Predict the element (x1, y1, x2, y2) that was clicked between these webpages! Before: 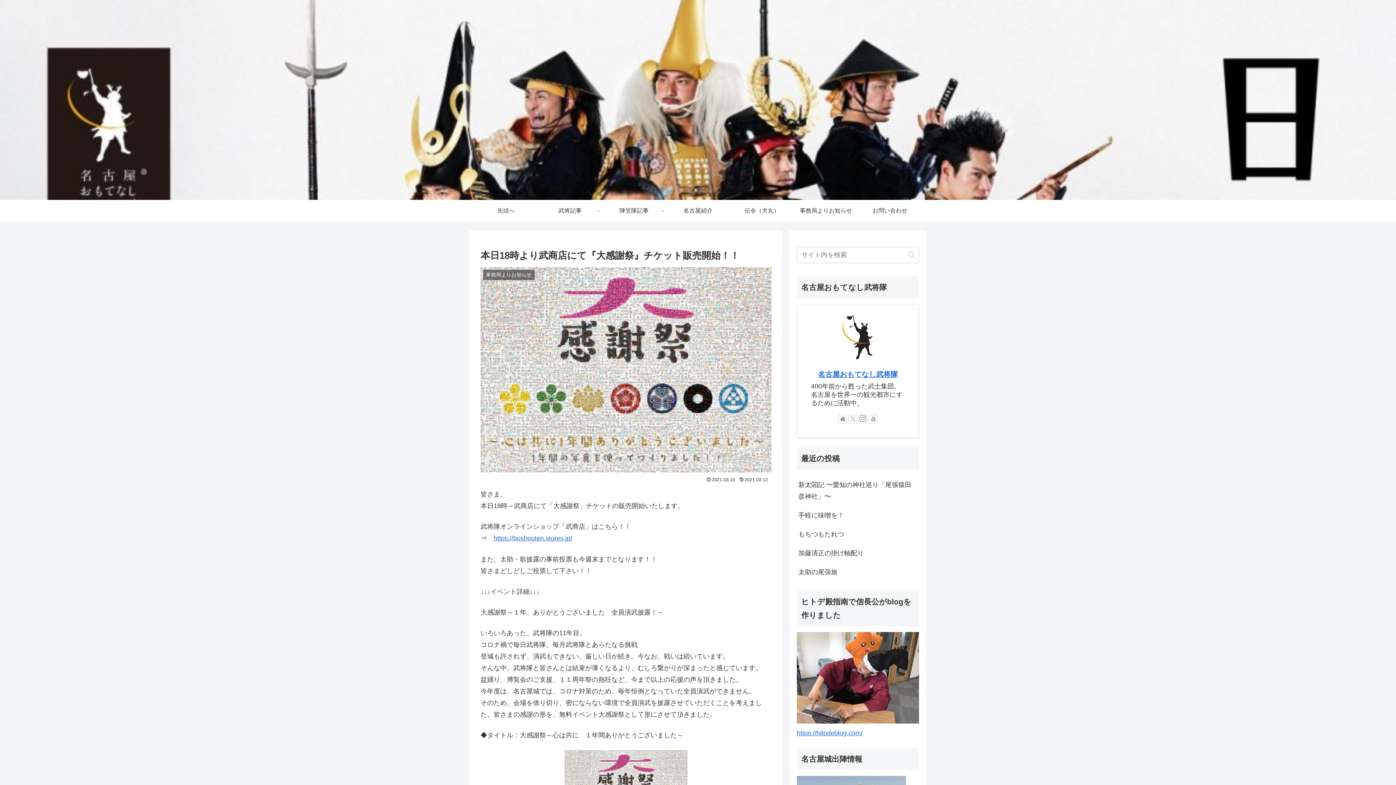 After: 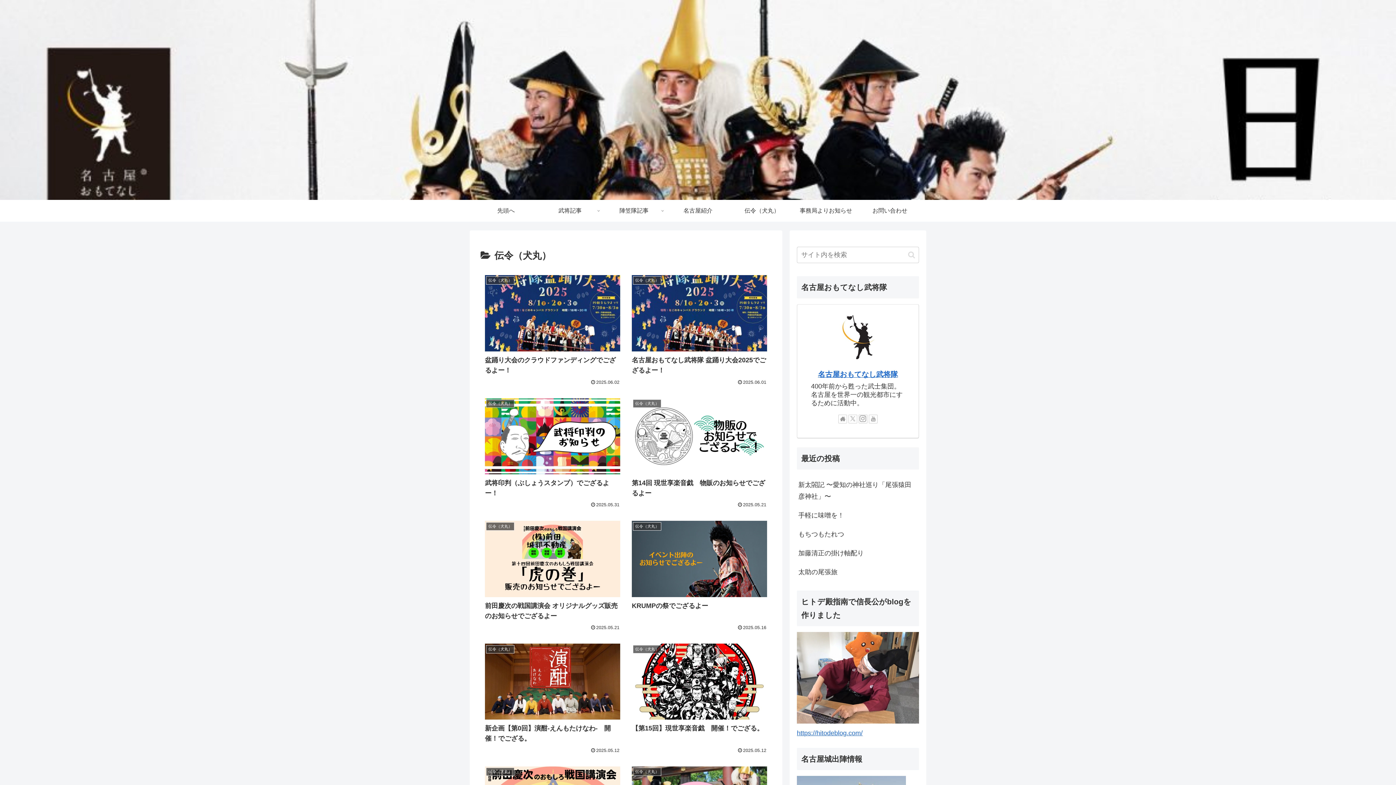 Action: label: 伝令（犬丸） bbox: (730, 200, 794, 221)